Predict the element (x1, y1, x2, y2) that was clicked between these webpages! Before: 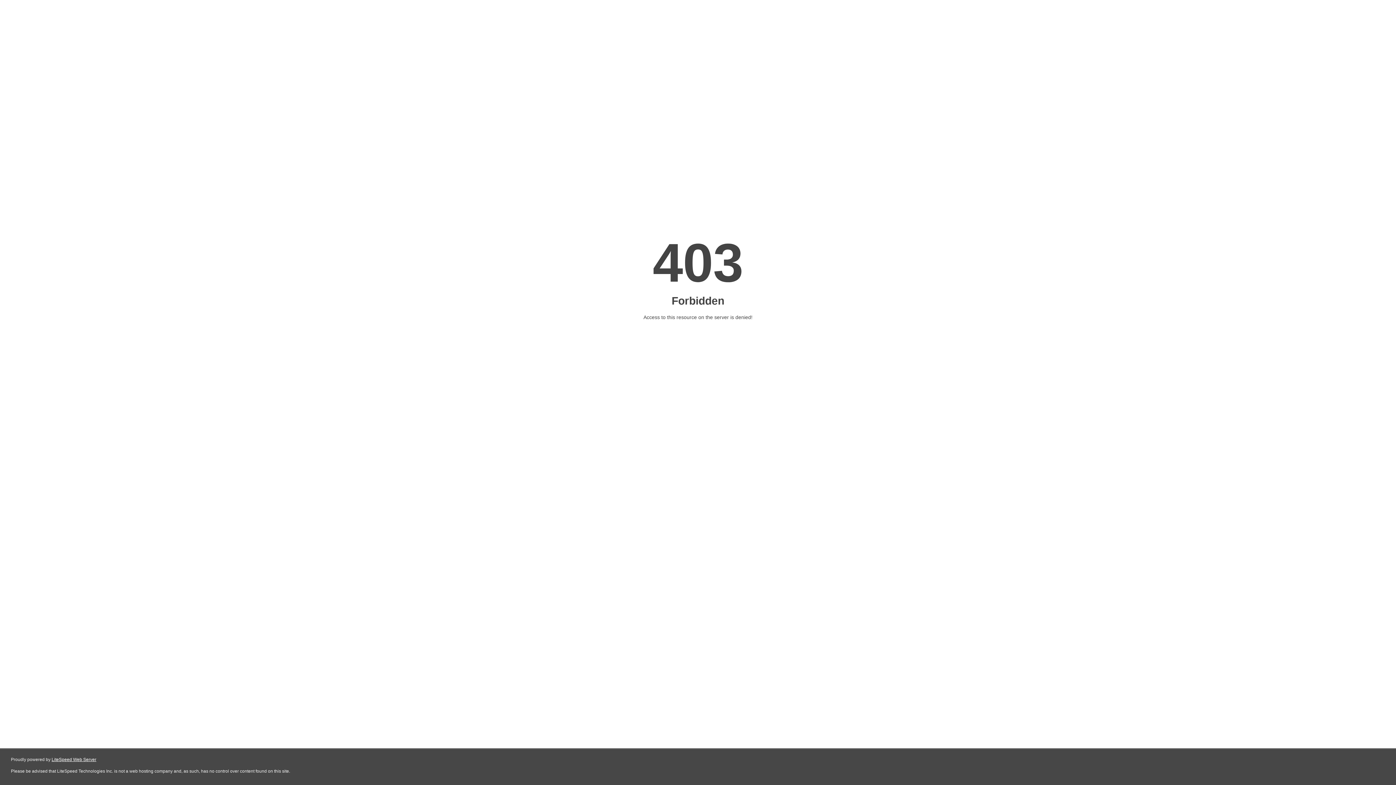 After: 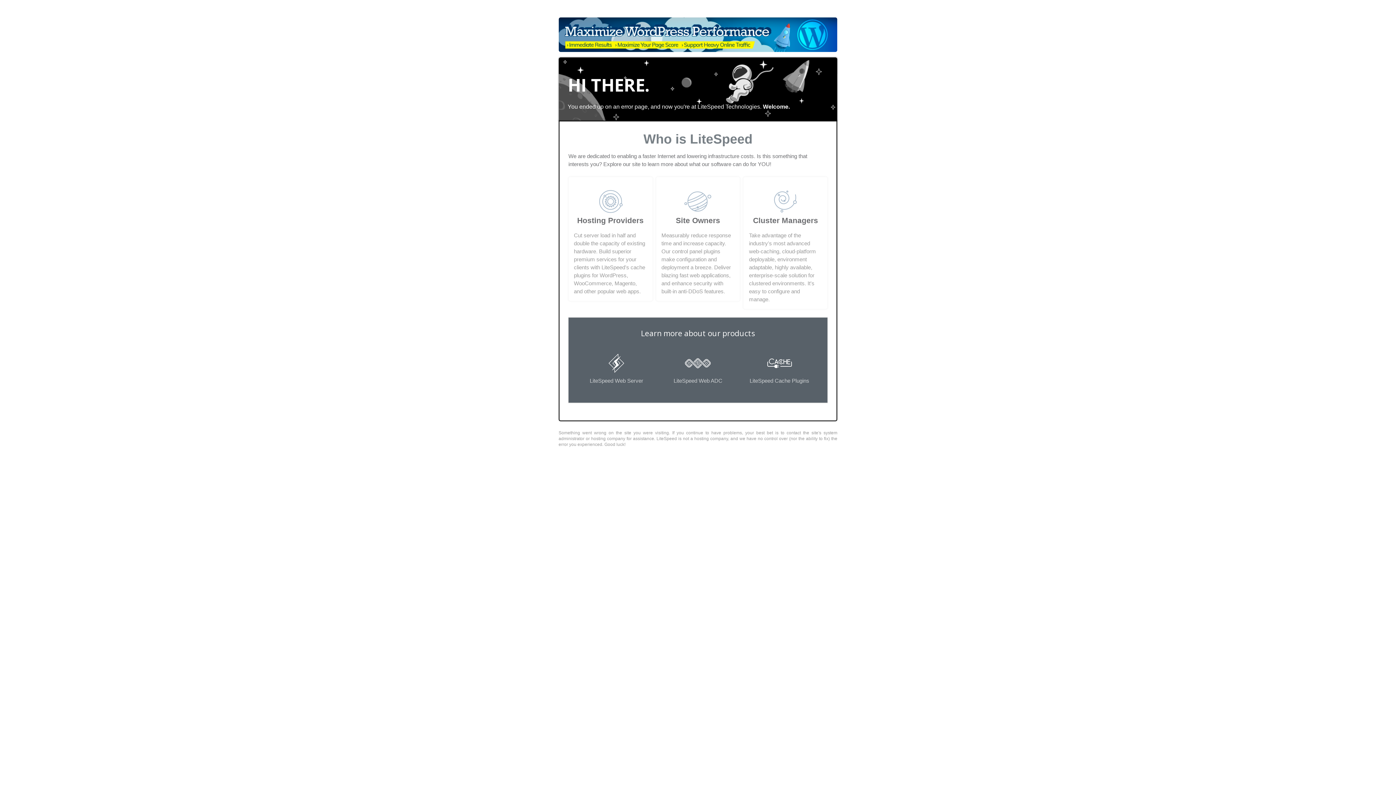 Action: bbox: (51, 757, 96, 762) label: LiteSpeed Web Server